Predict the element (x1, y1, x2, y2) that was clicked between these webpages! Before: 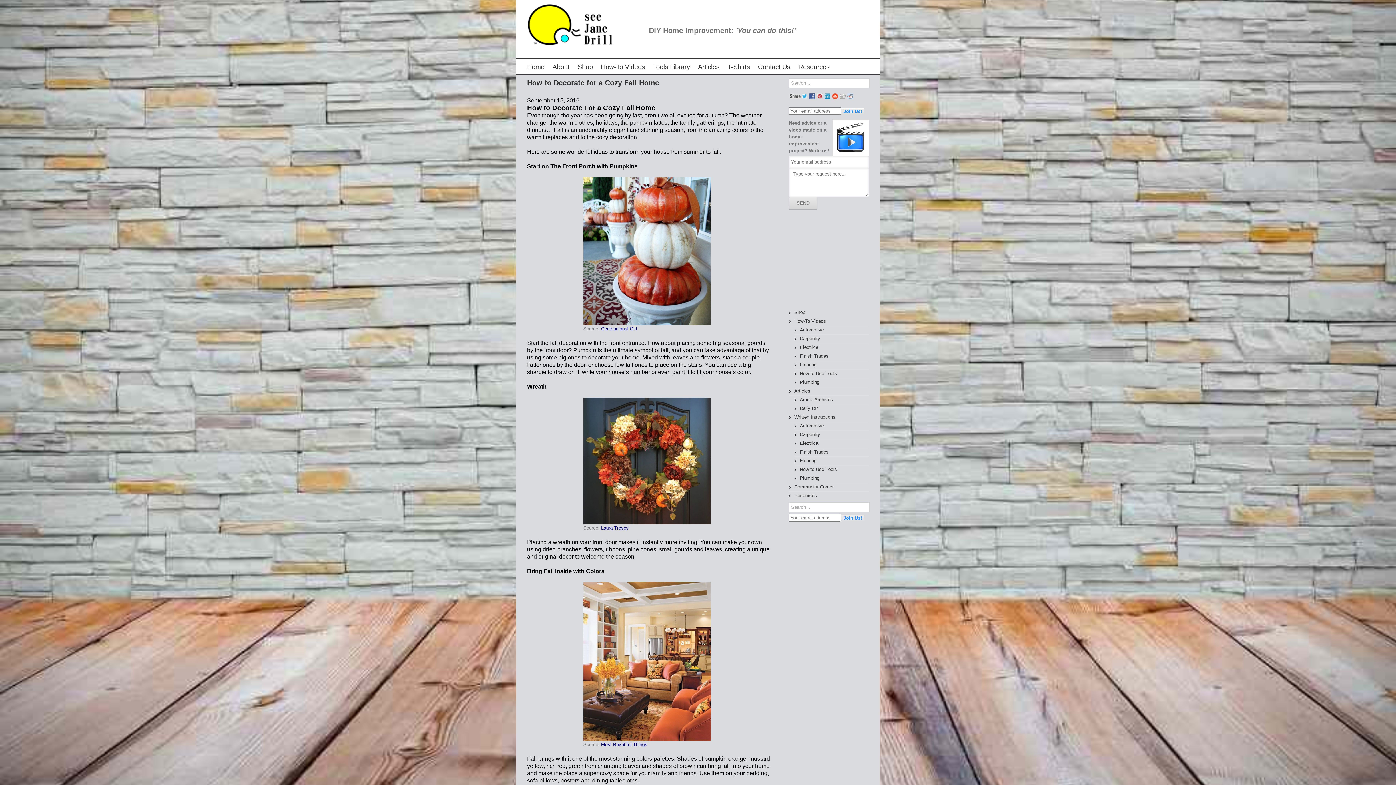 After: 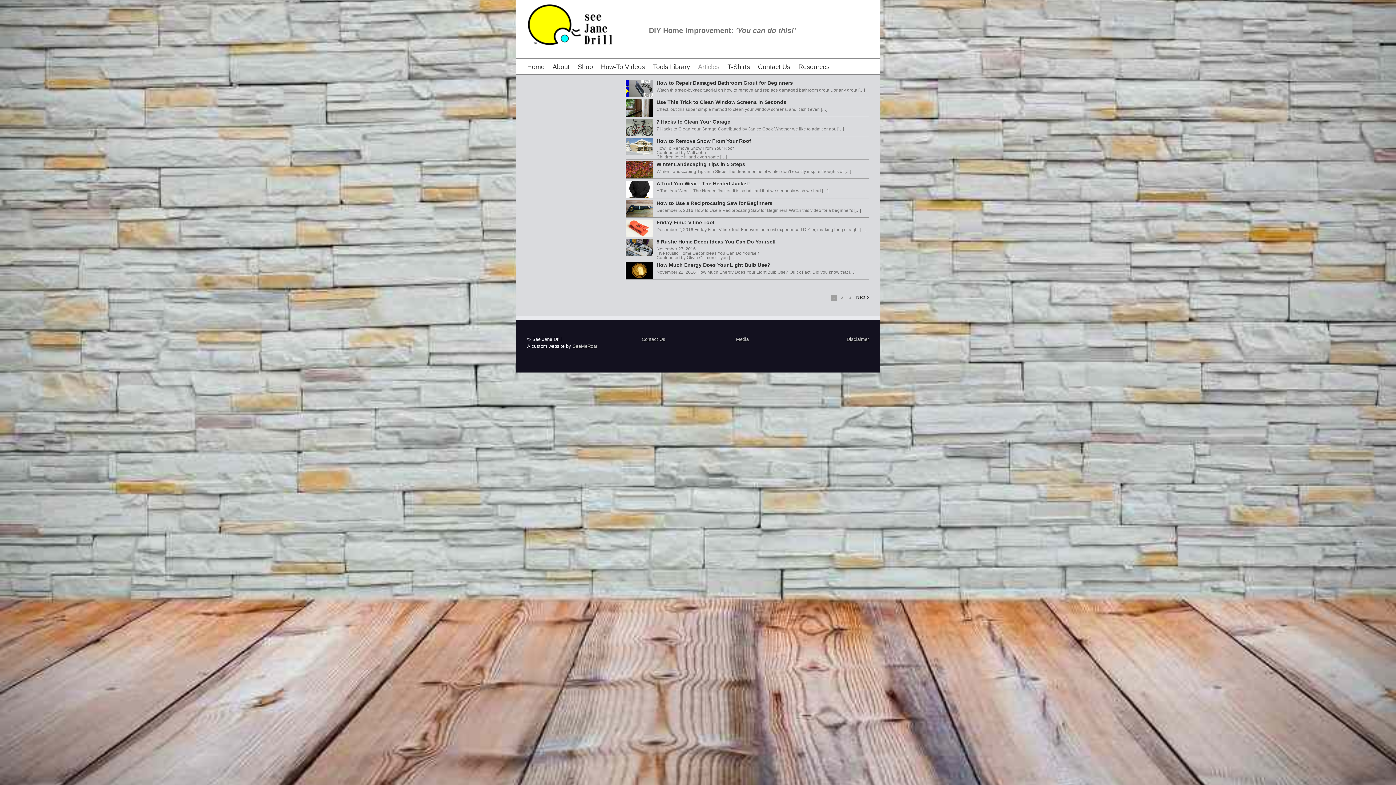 Action: label: Daily DIY bbox: (794, 404, 869, 413)